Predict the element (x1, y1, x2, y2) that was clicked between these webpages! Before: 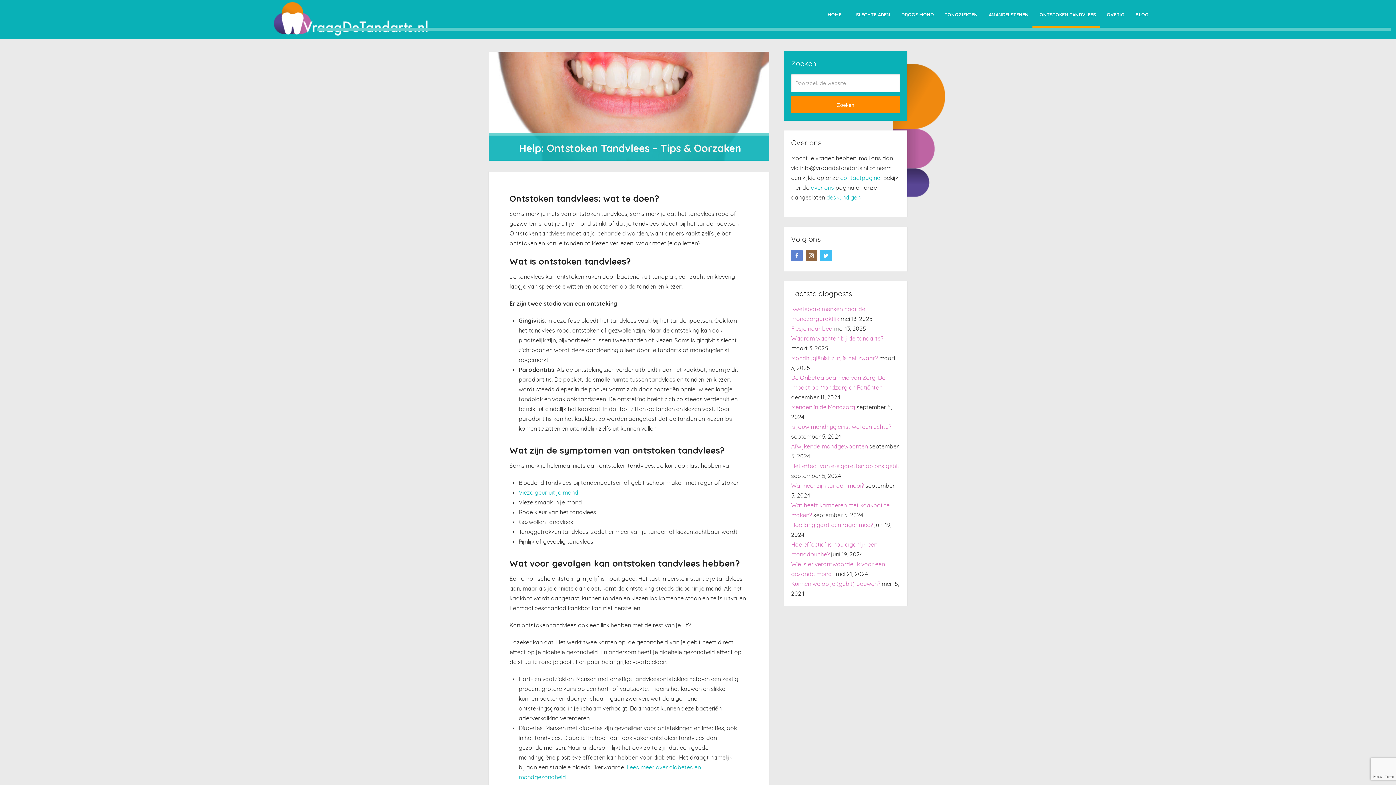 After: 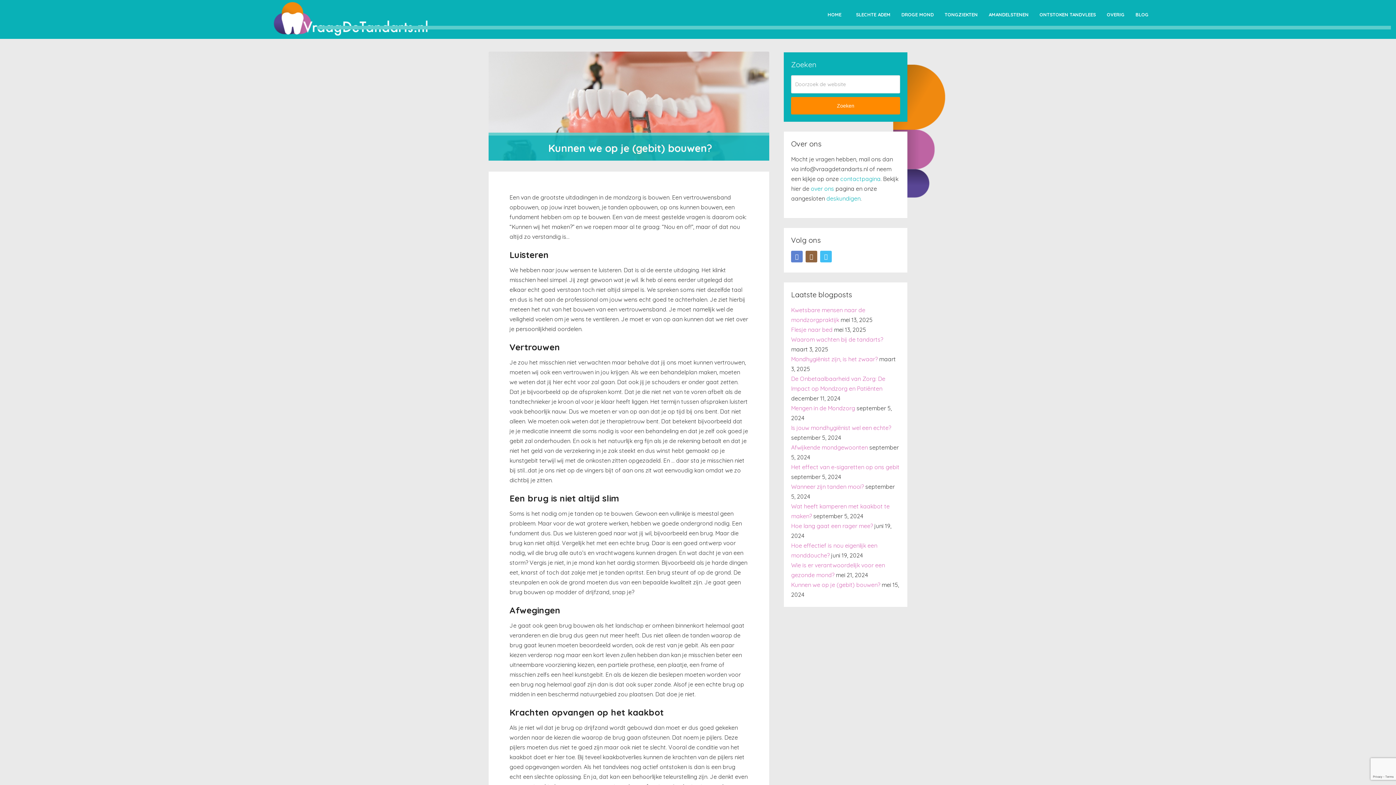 Action: bbox: (791, 580, 880, 587) label: Kunnen we op je (gebit) bouwen?